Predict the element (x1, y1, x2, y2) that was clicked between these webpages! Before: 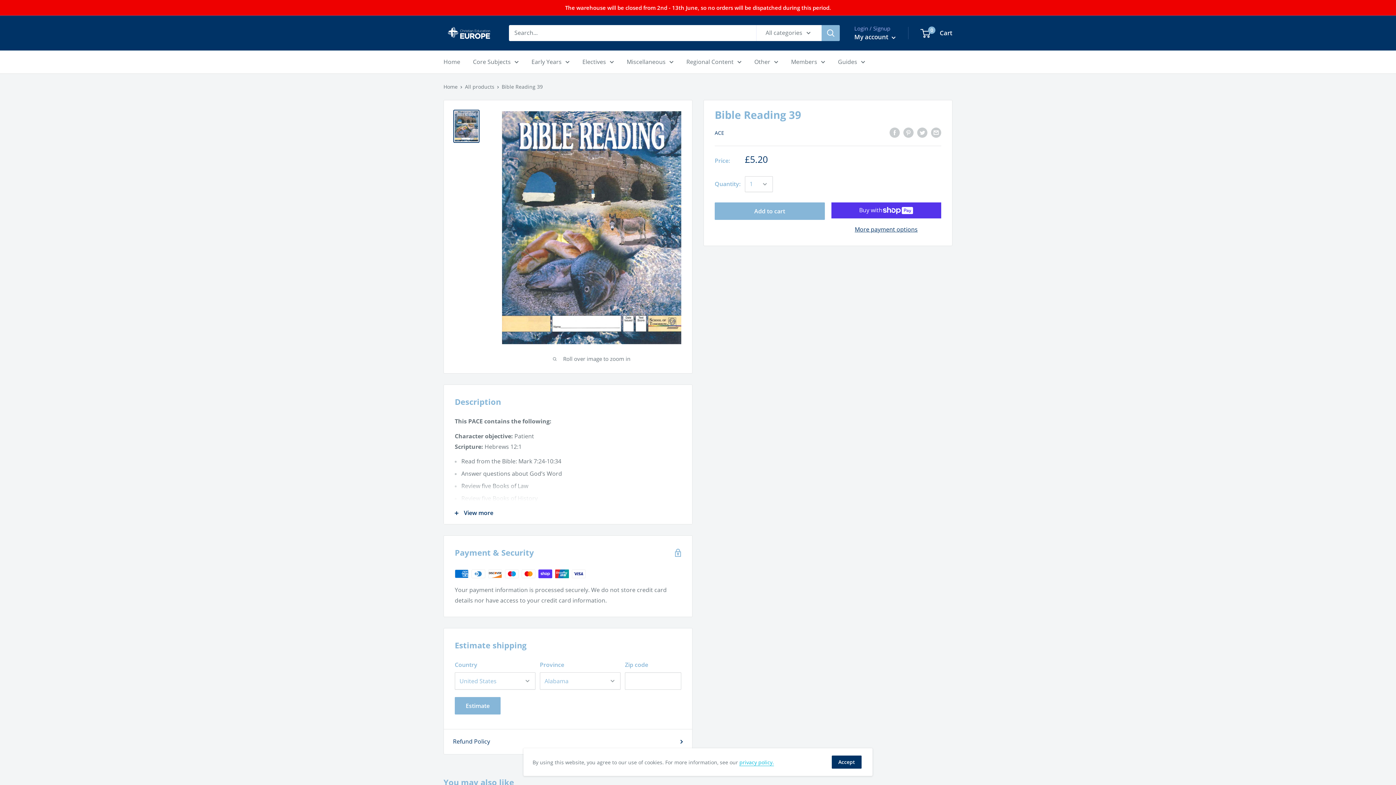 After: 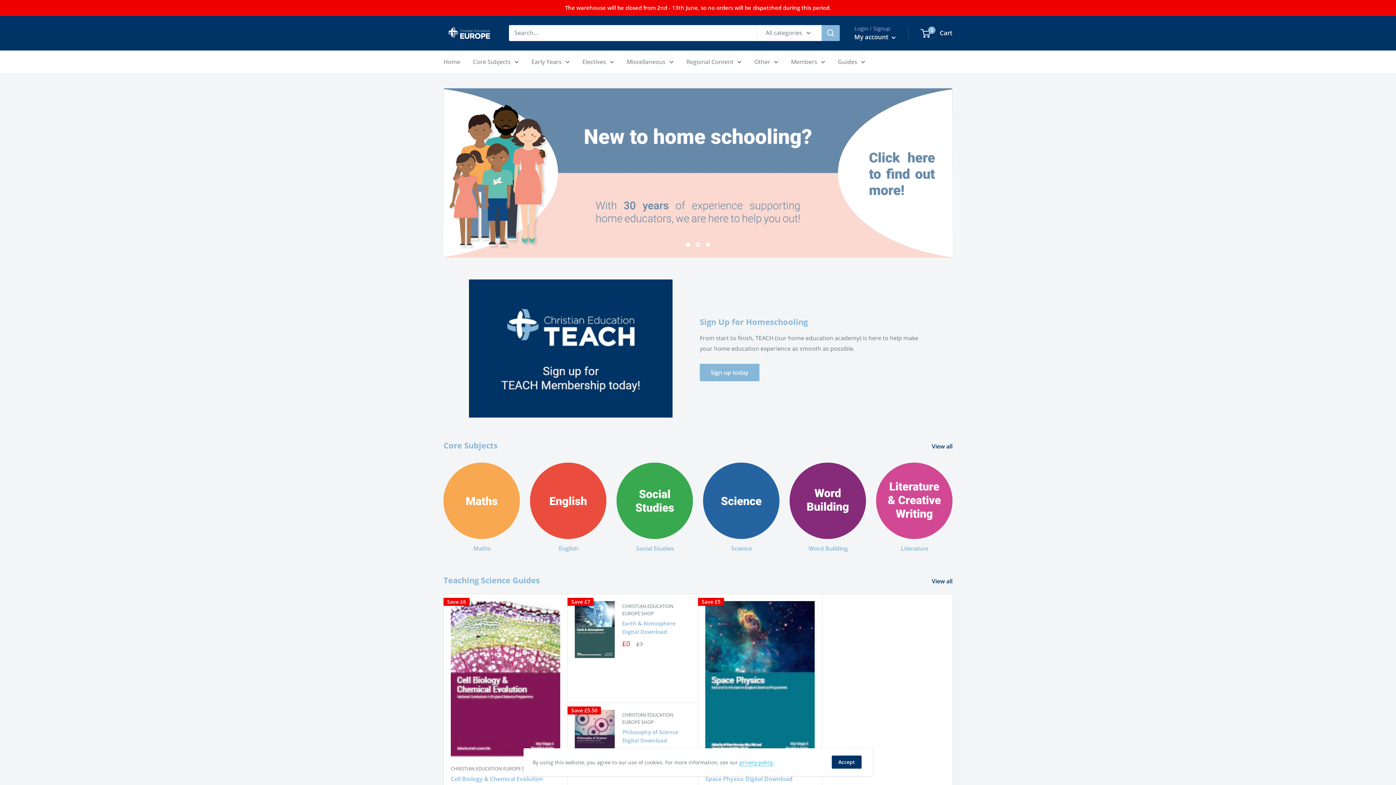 Action: label: Home bbox: (443, 83, 457, 90)